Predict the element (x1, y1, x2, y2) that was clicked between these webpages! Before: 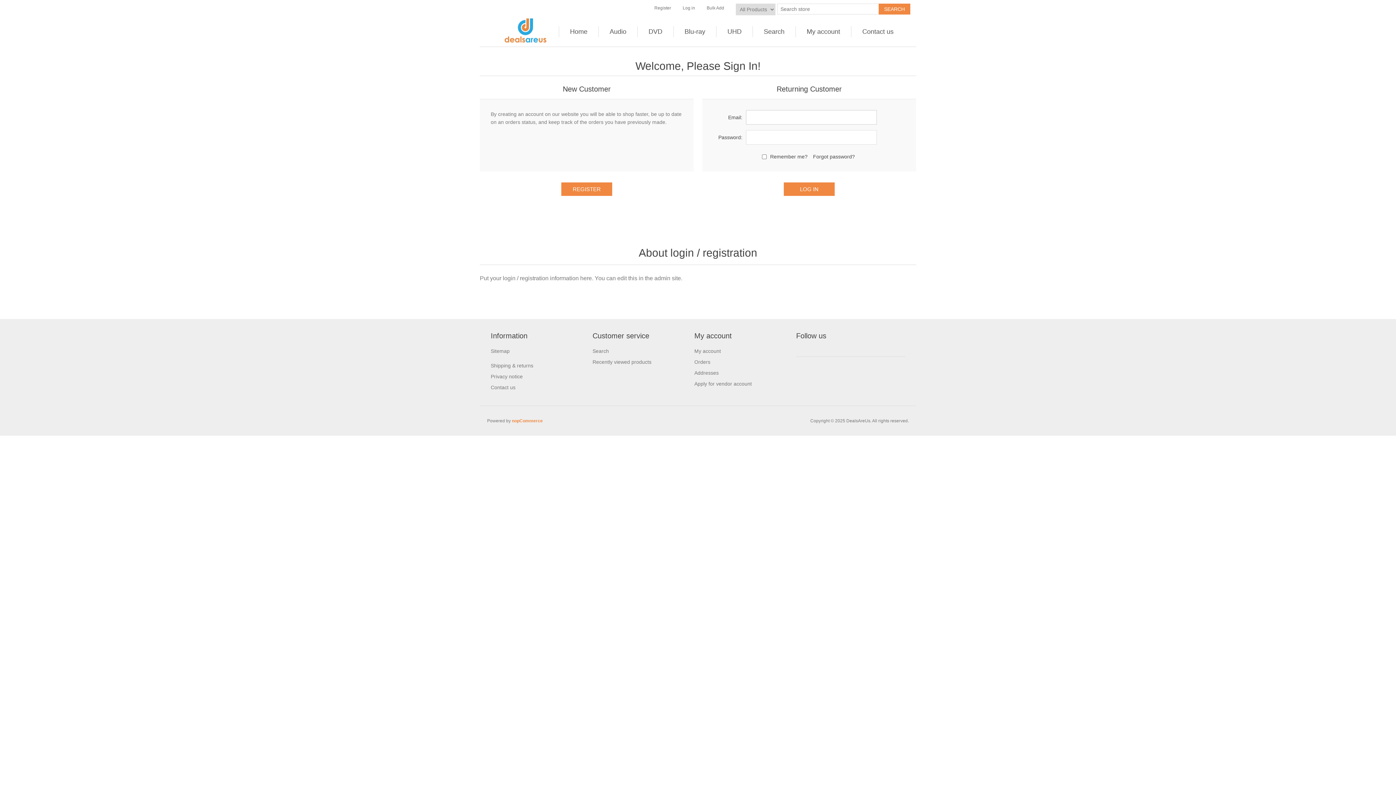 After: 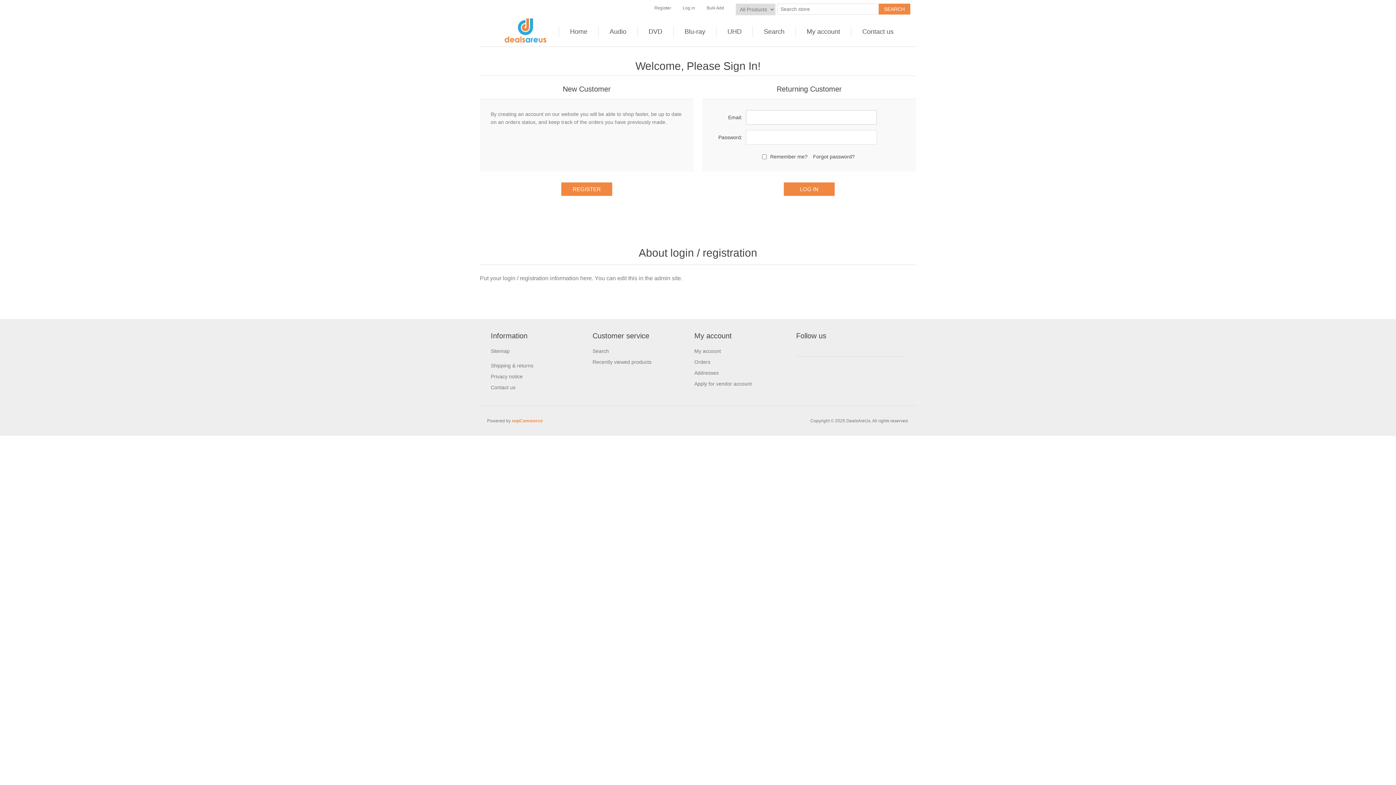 Action: bbox: (490, 362, 533, 368) label: Shipping & returns